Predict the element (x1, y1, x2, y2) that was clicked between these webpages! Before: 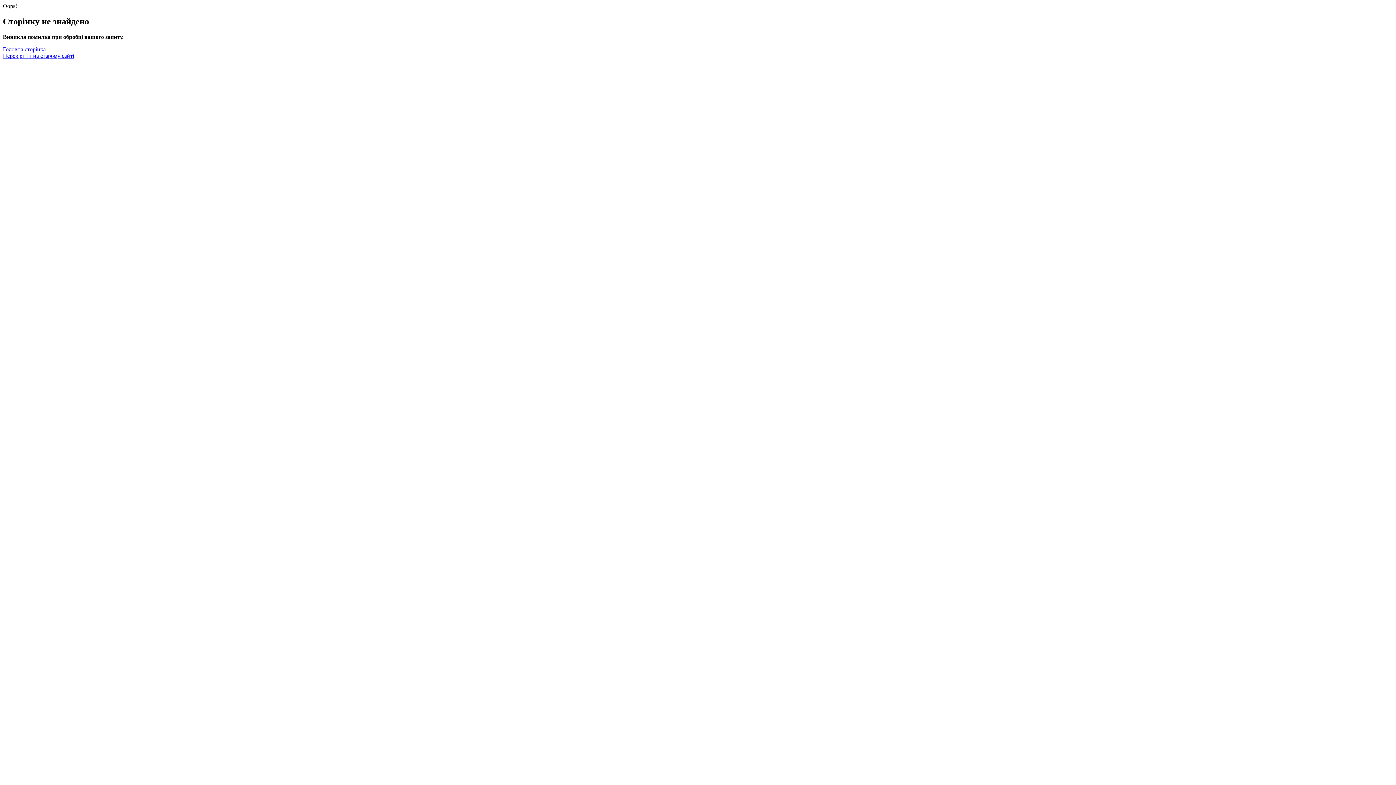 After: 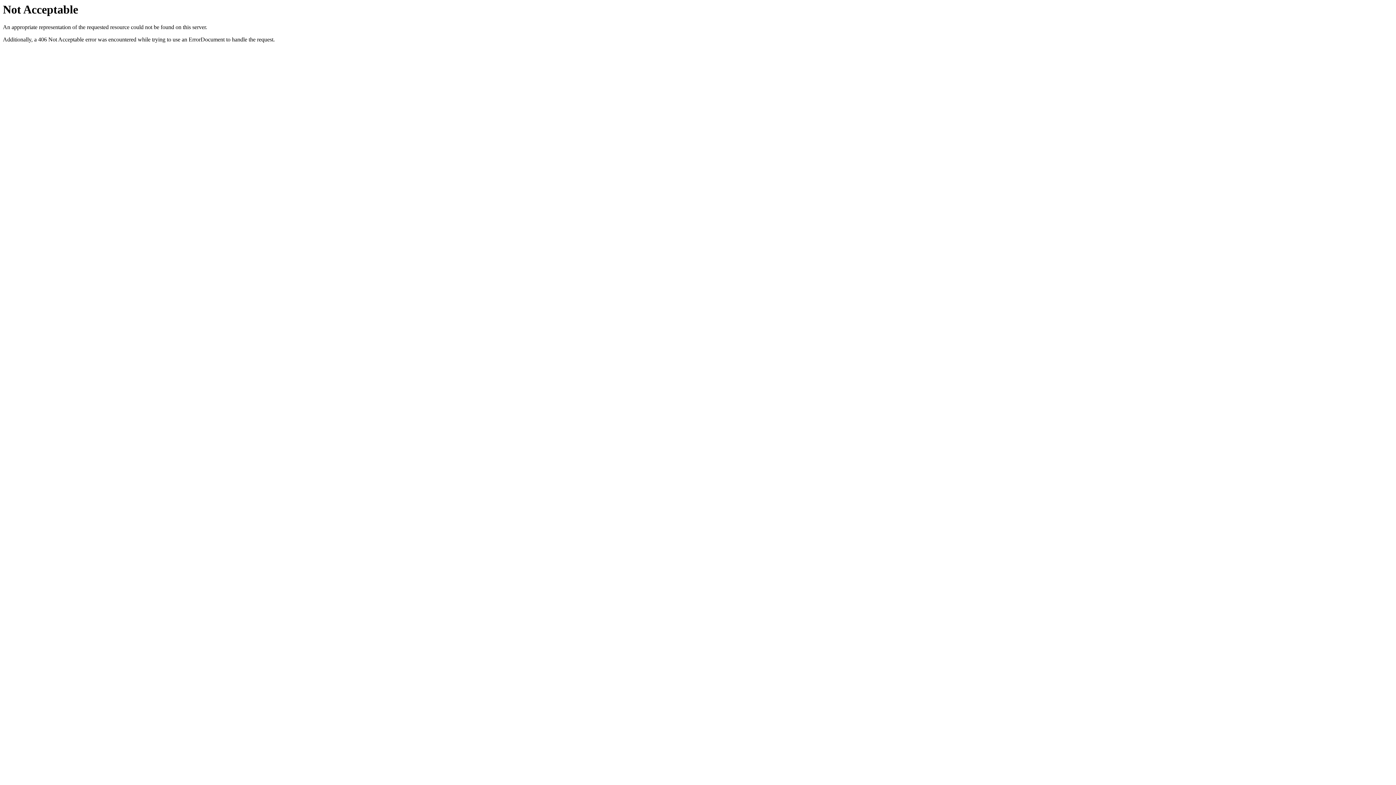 Action: label: Перевірити на старому сайті bbox: (2, 52, 74, 58)